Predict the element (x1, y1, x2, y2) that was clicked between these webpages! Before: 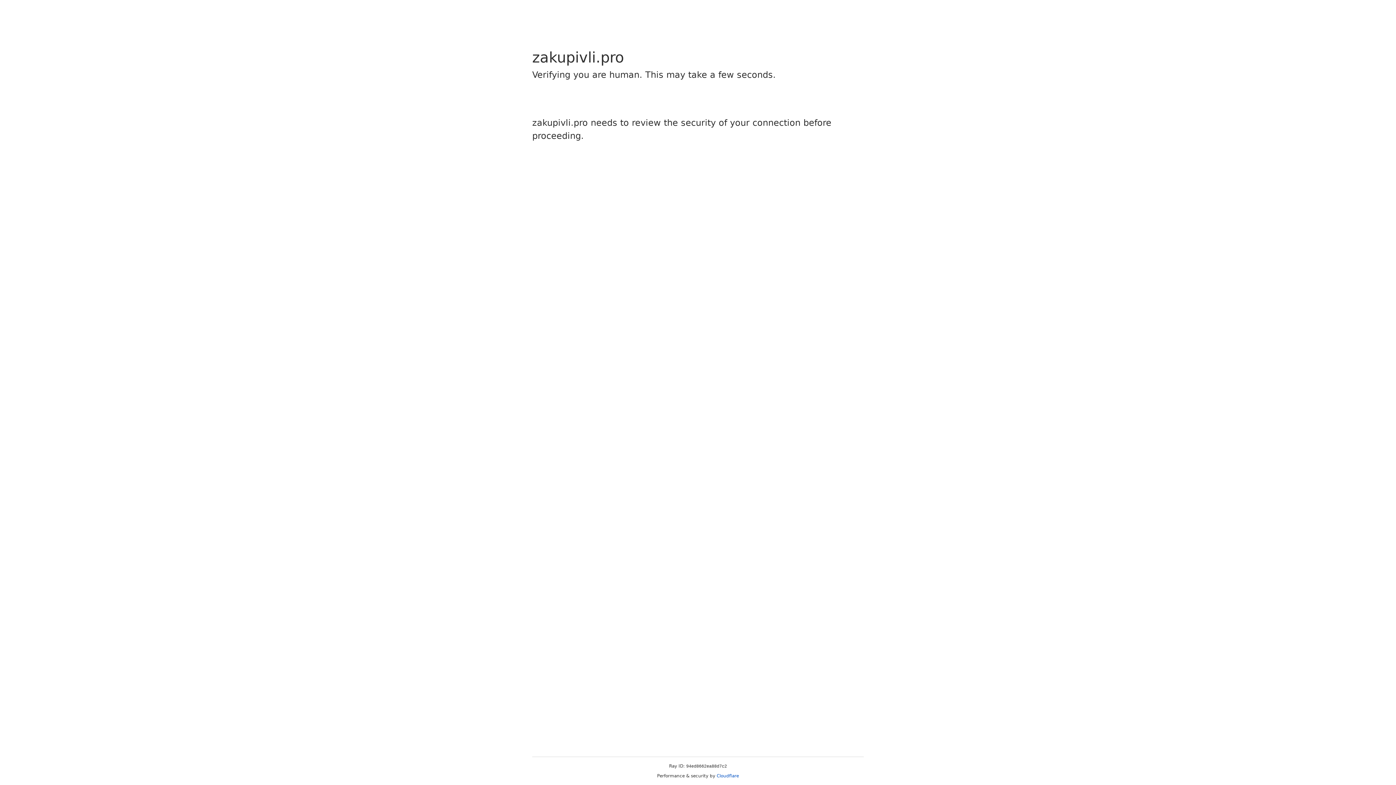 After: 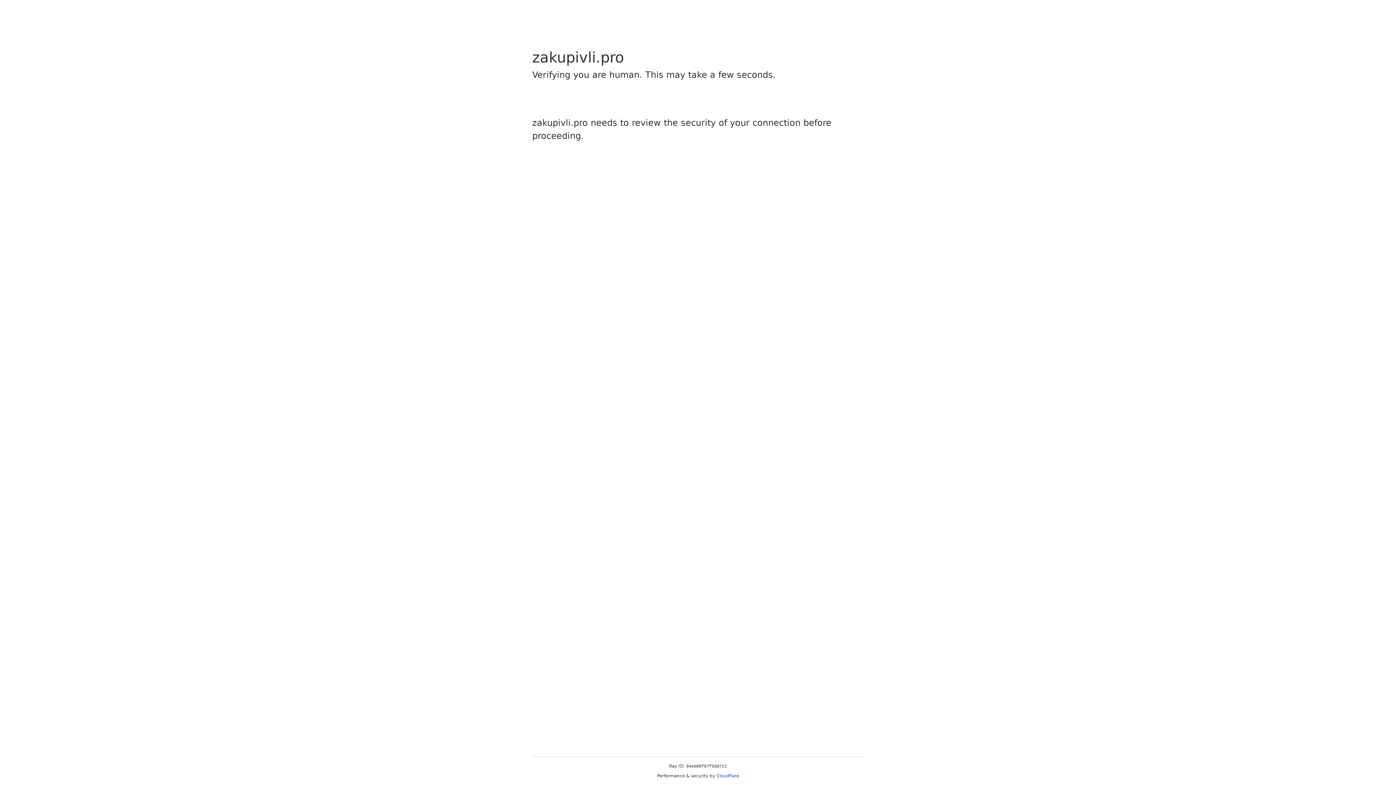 Action: label: Cloudflare bbox: (716, 773, 739, 778)